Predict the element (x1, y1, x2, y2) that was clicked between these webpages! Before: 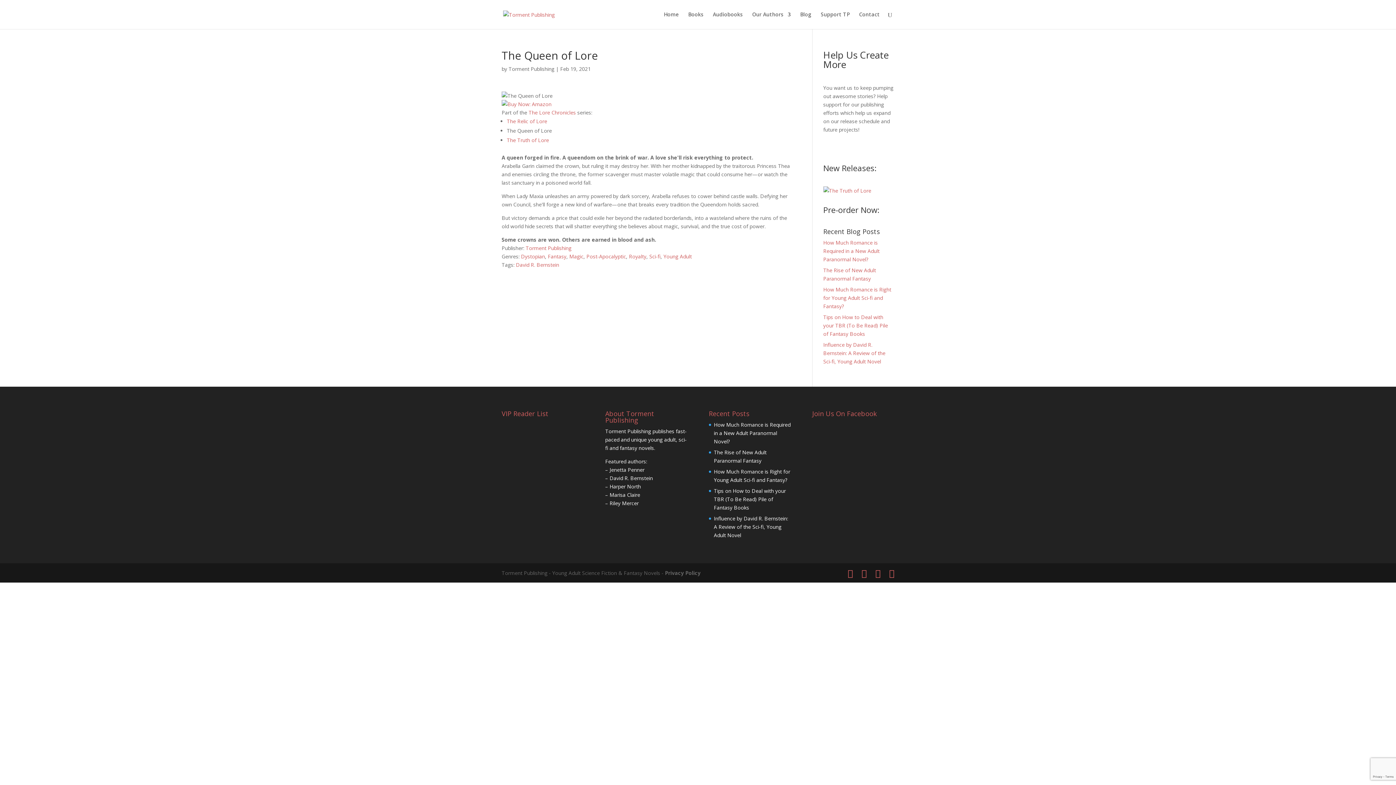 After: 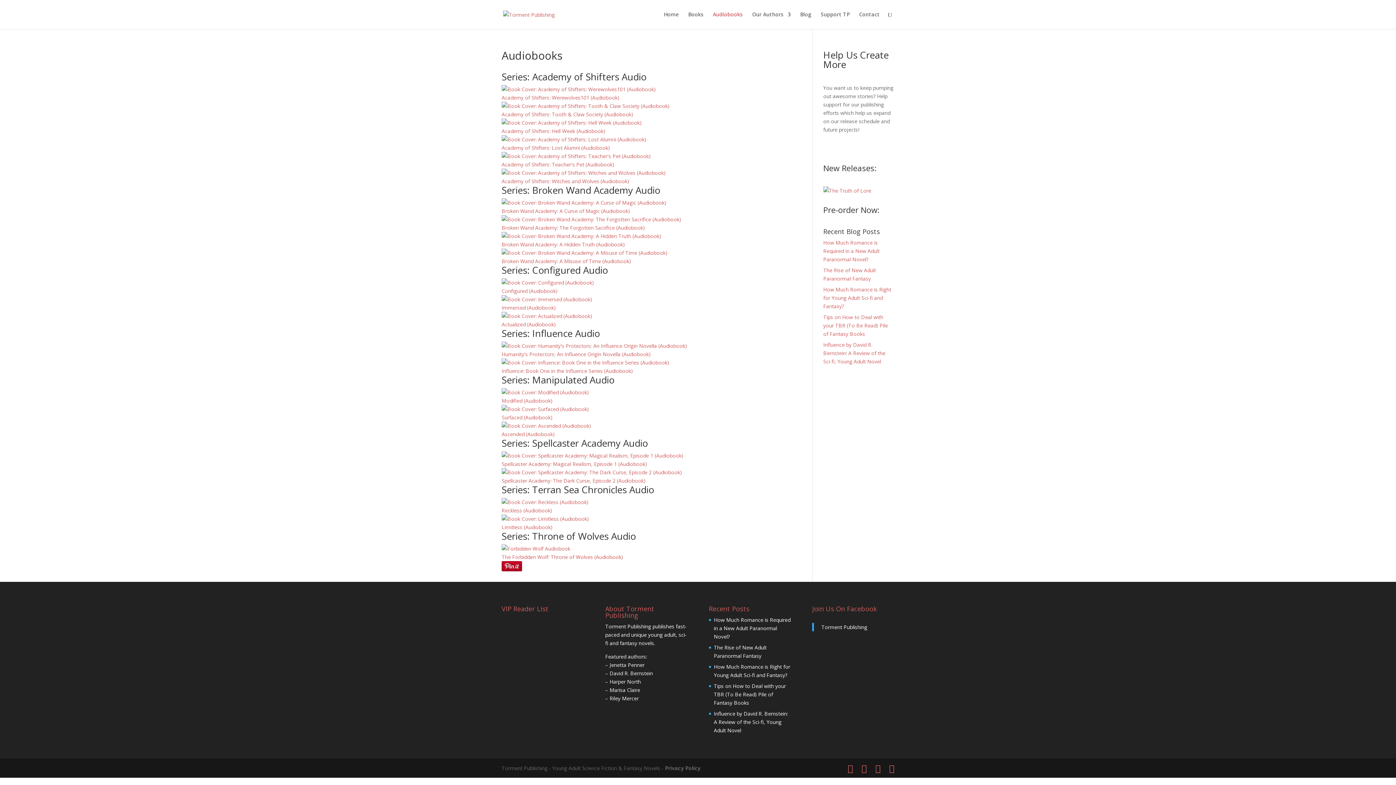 Action: label: Audiobooks bbox: (713, 12, 742, 29)